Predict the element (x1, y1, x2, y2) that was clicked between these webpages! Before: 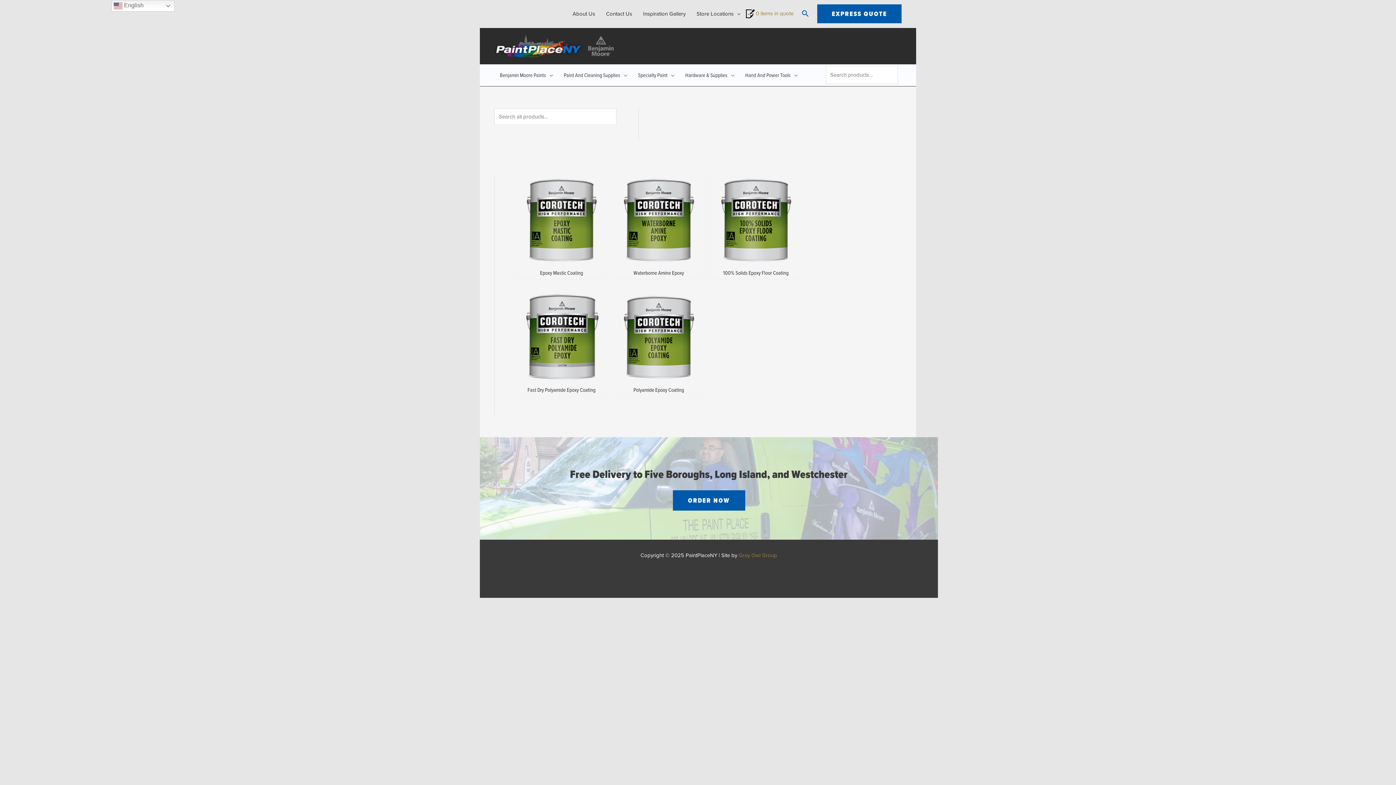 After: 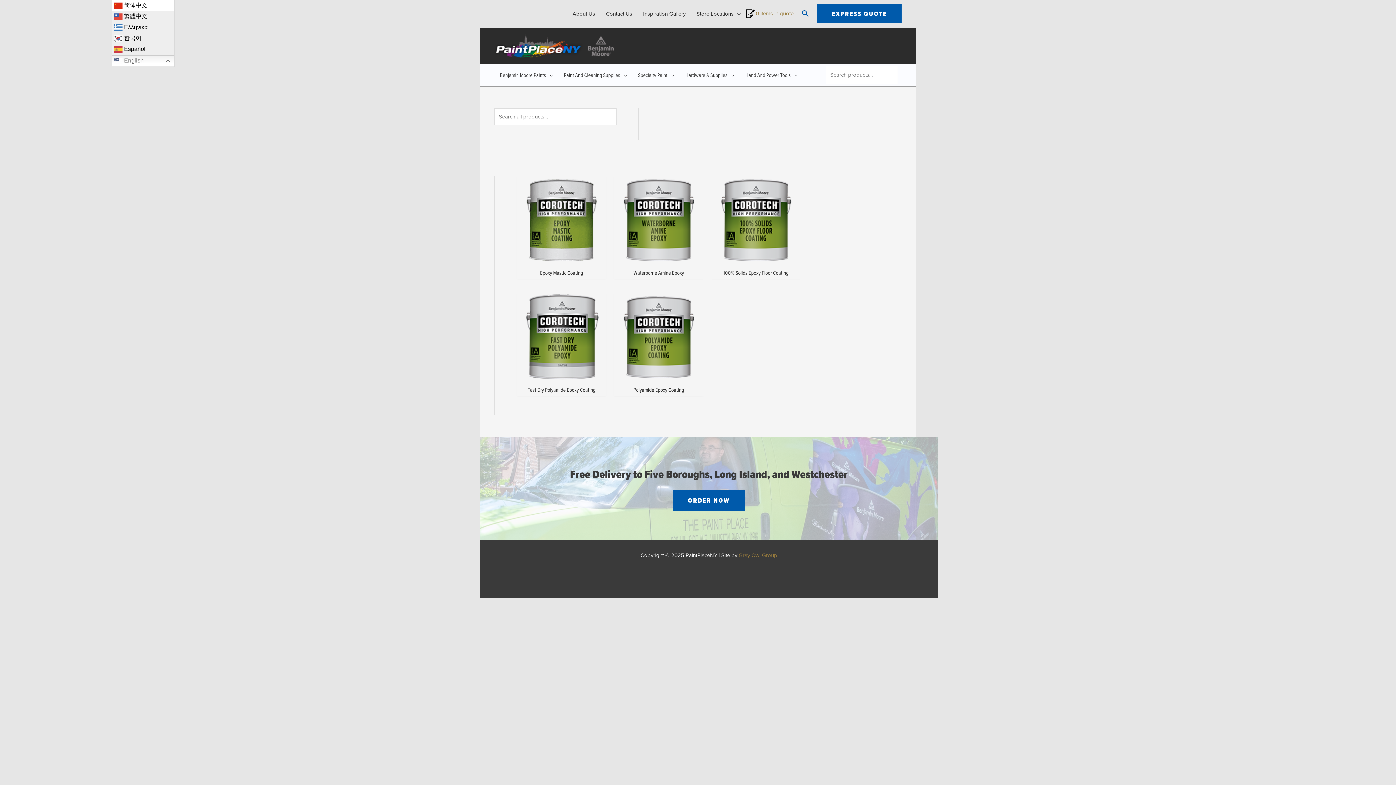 Action: bbox: (111, 0, 174, 11) label:  English